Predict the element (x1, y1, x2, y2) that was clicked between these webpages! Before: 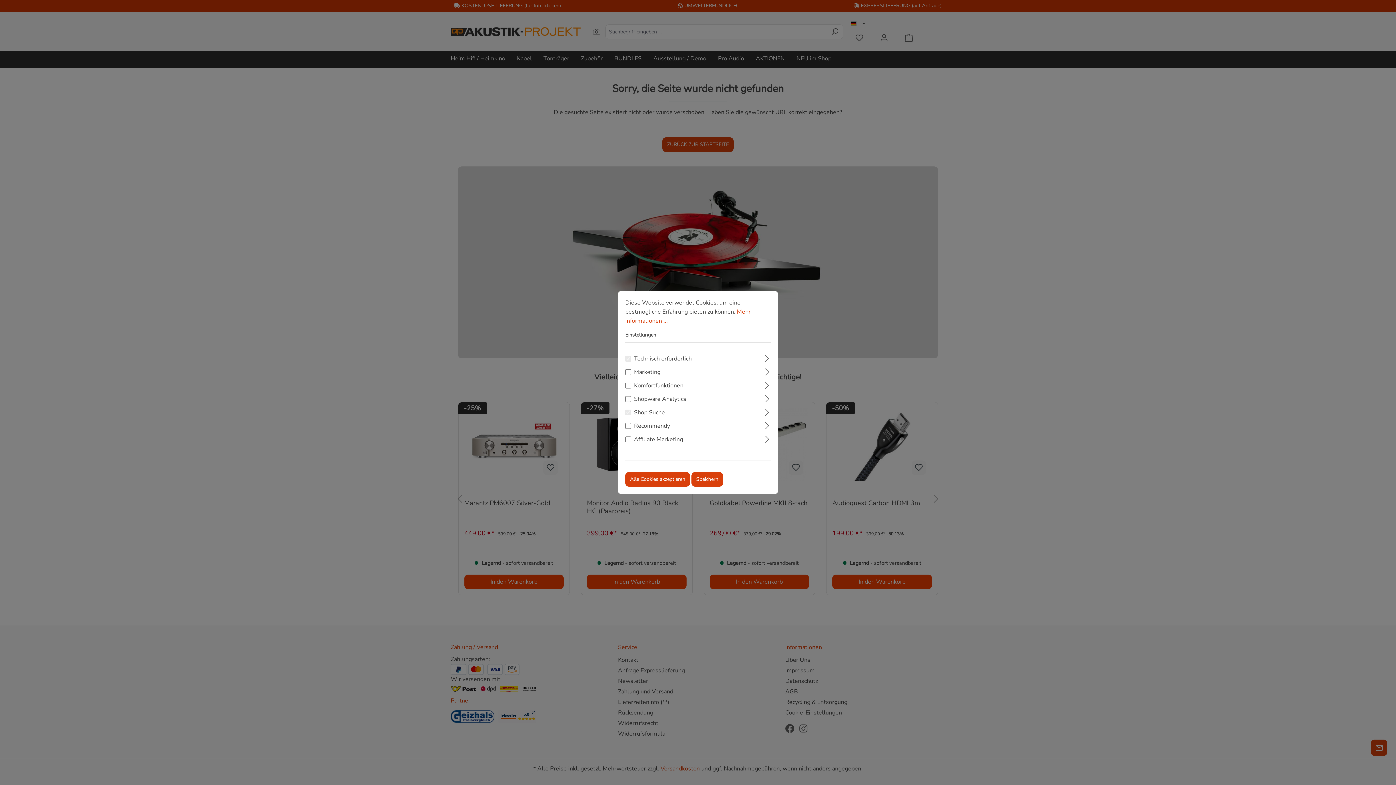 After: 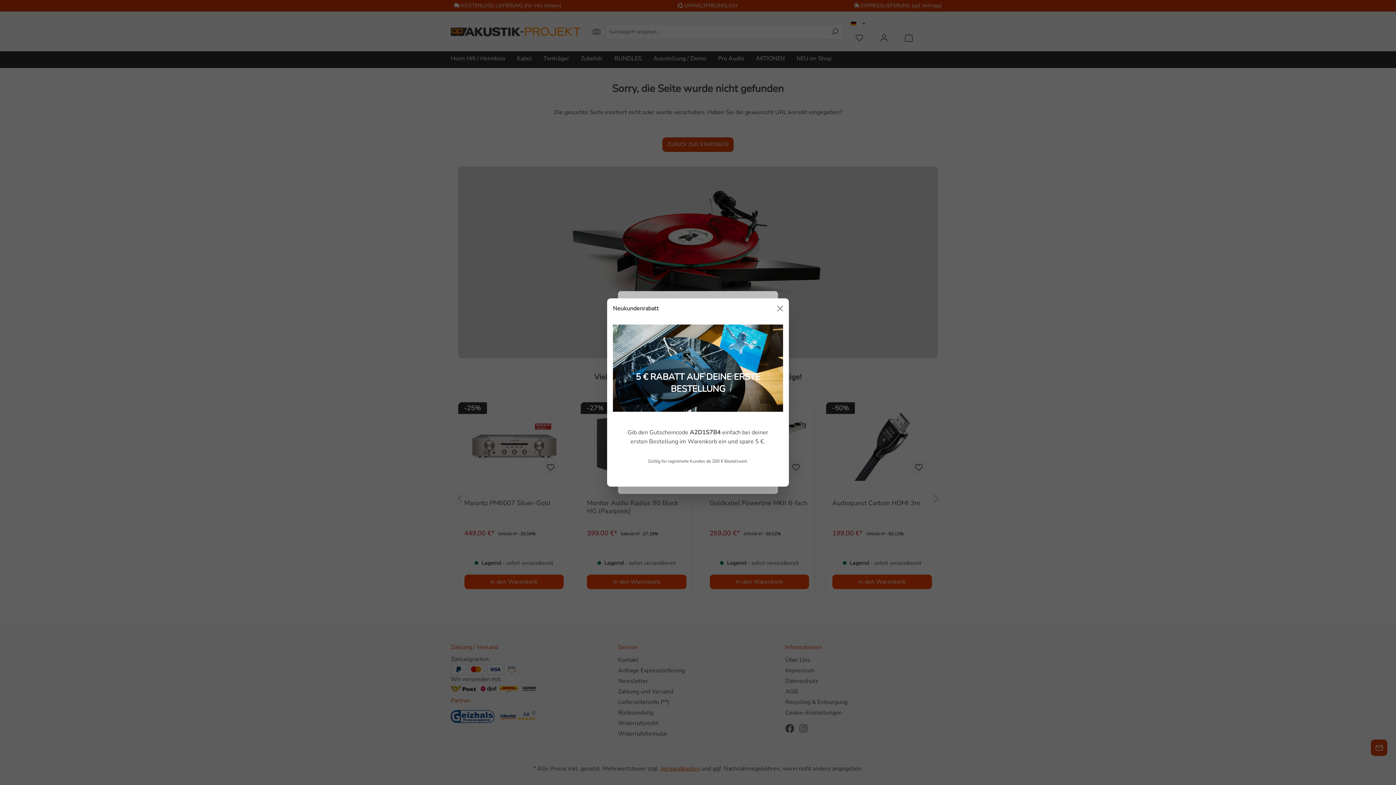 Action: label: Ausklappen bbox: (763, 393, 770, 403)